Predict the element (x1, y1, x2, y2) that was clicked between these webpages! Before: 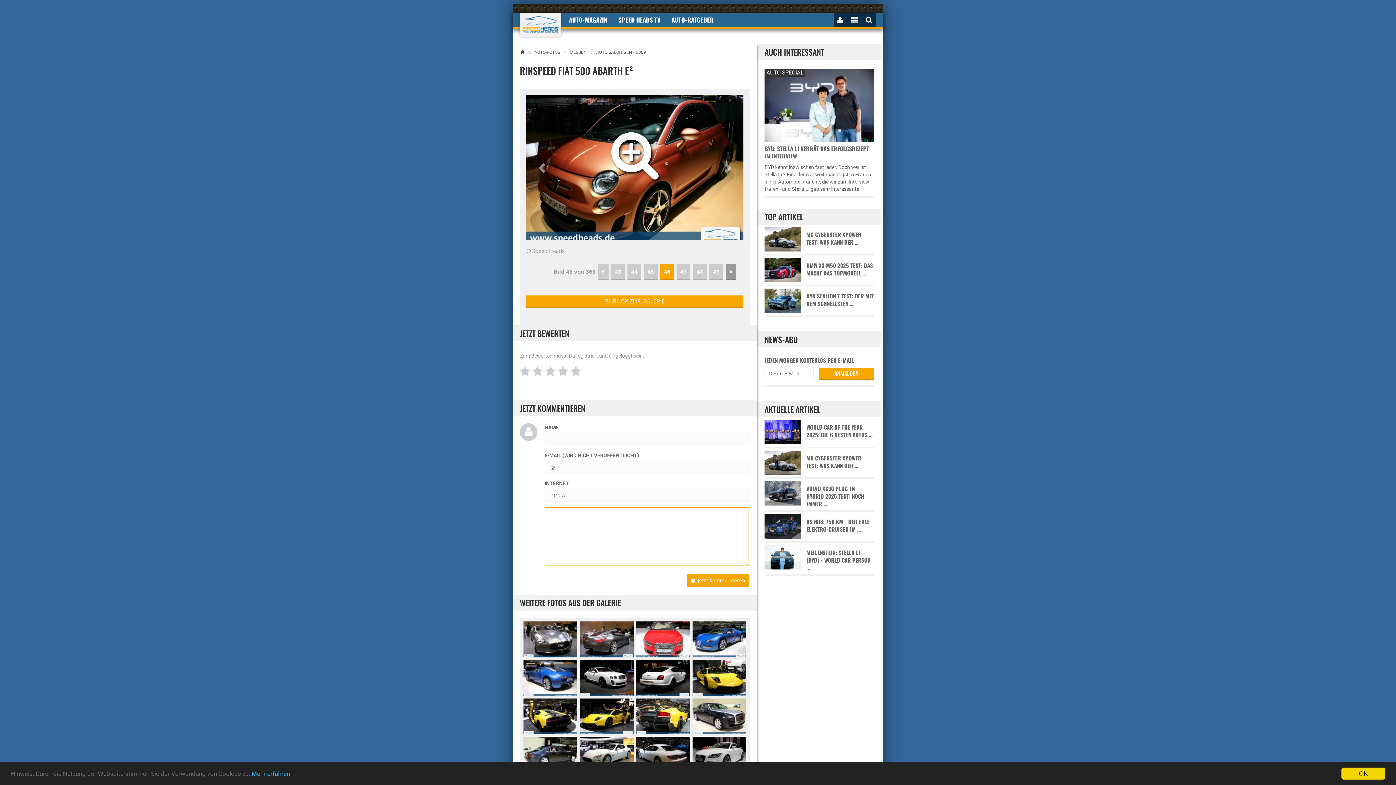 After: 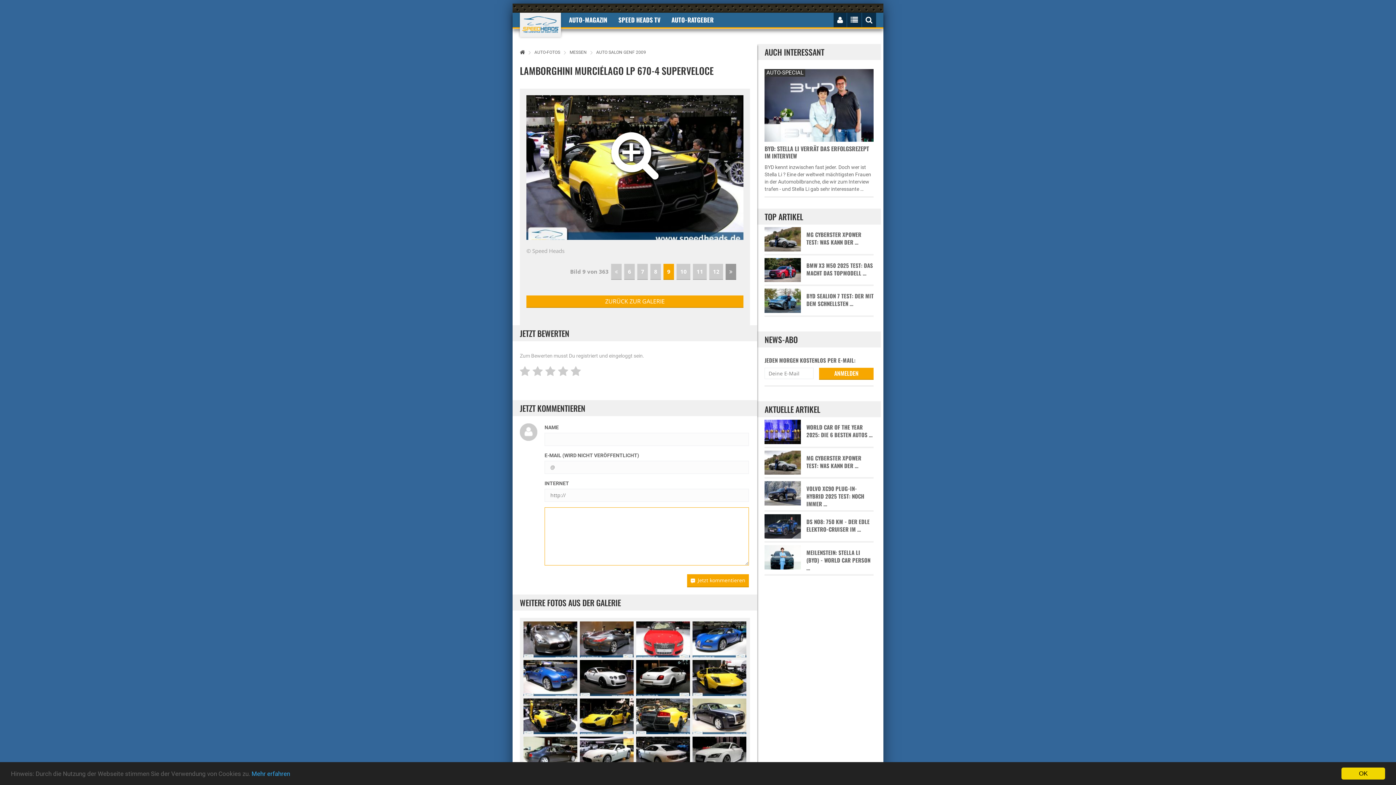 Action: bbox: (523, 698, 577, 734)